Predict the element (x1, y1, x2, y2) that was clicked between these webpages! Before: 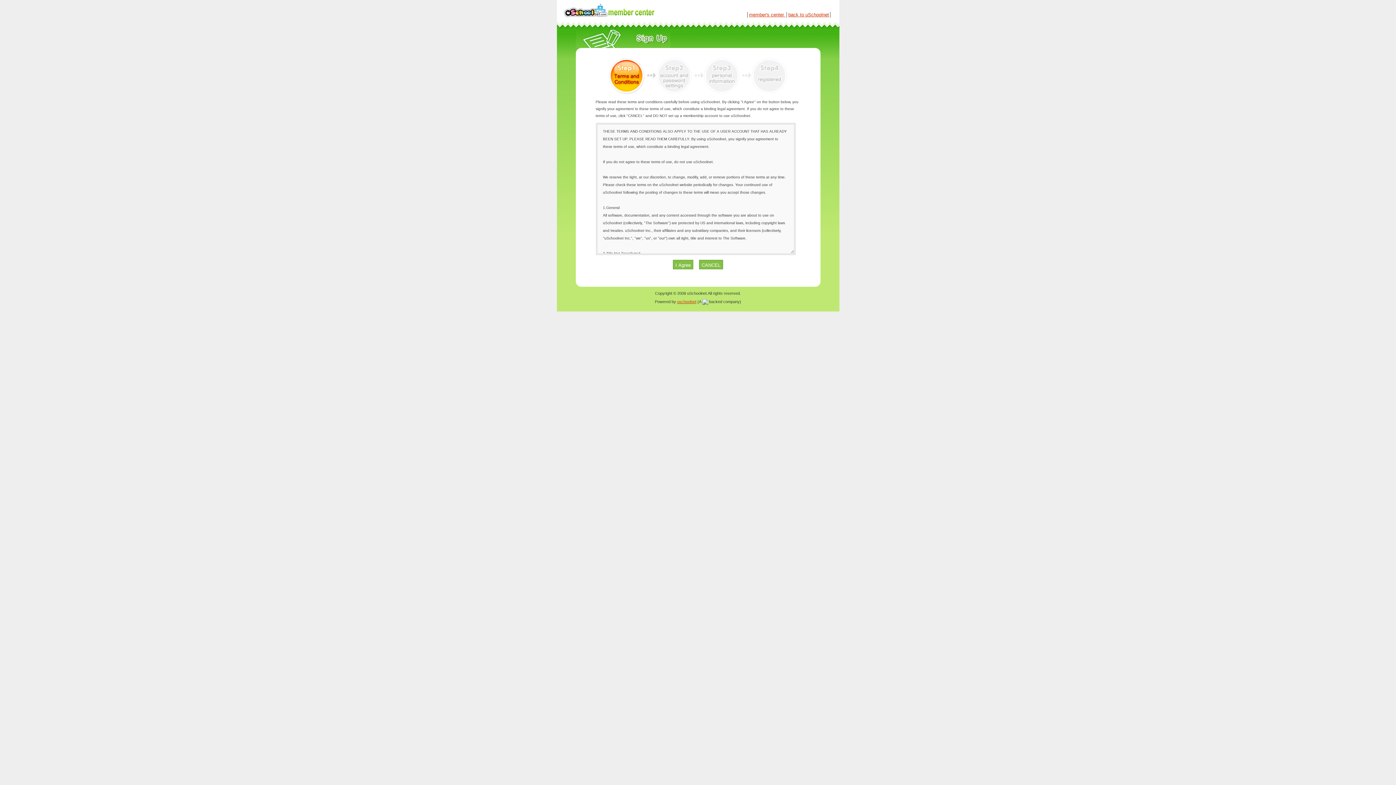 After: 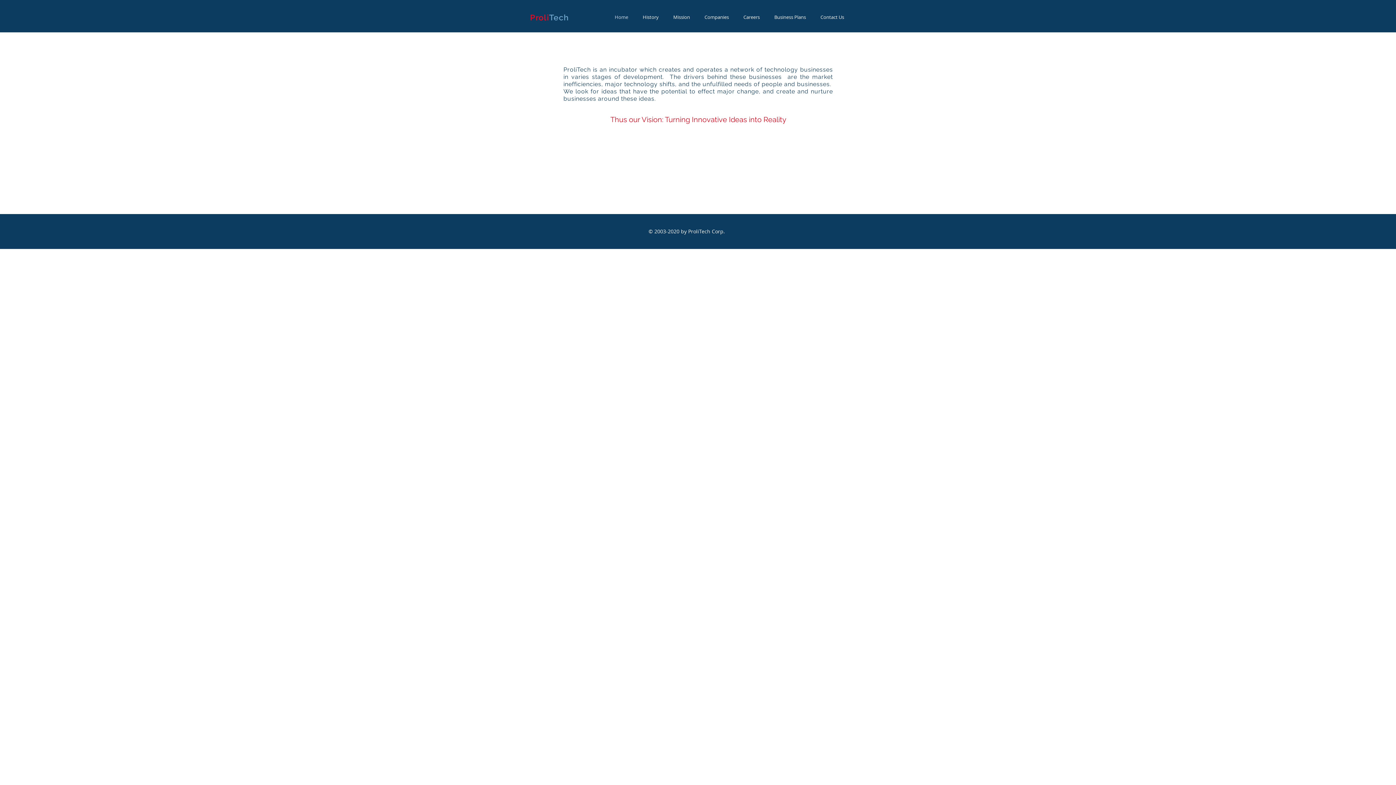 Action: bbox: (702, 299, 708, 303)